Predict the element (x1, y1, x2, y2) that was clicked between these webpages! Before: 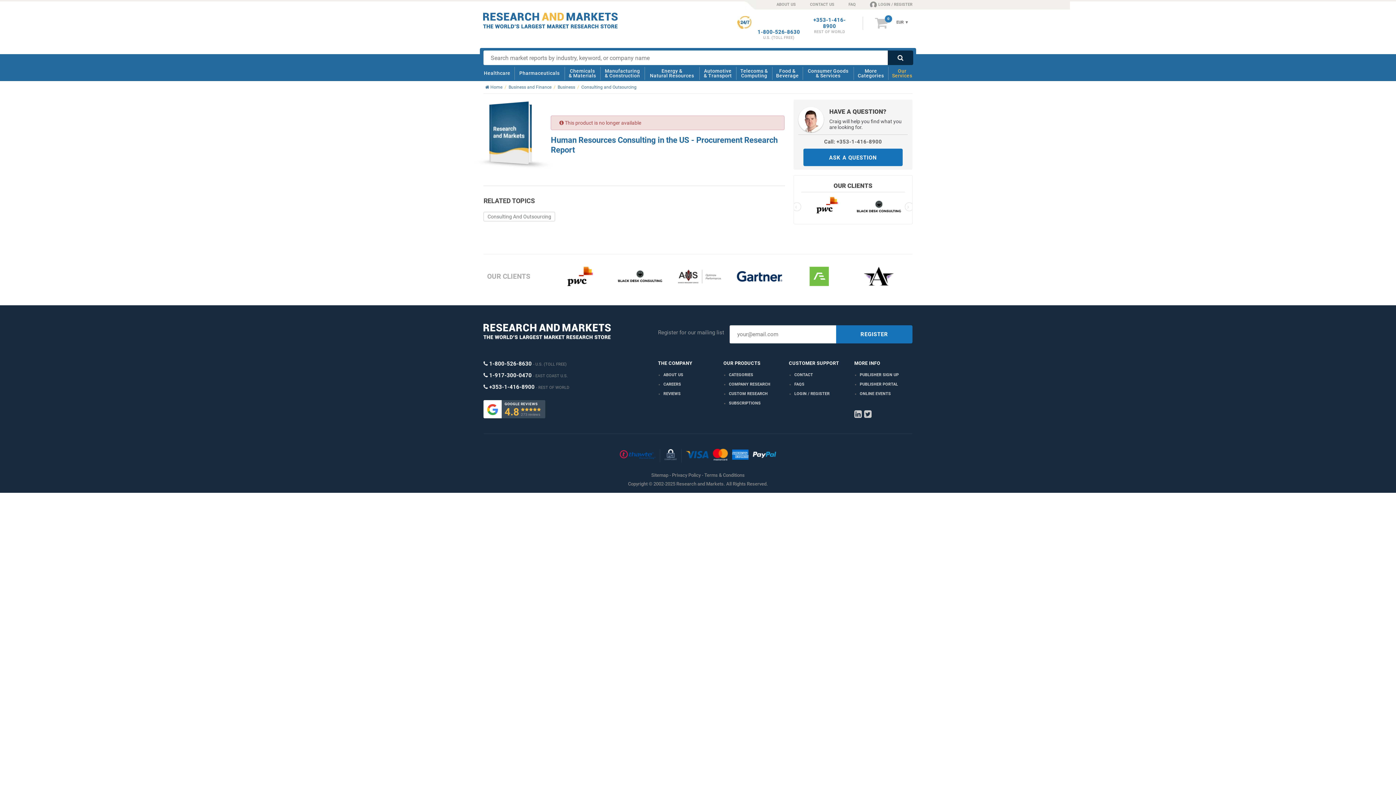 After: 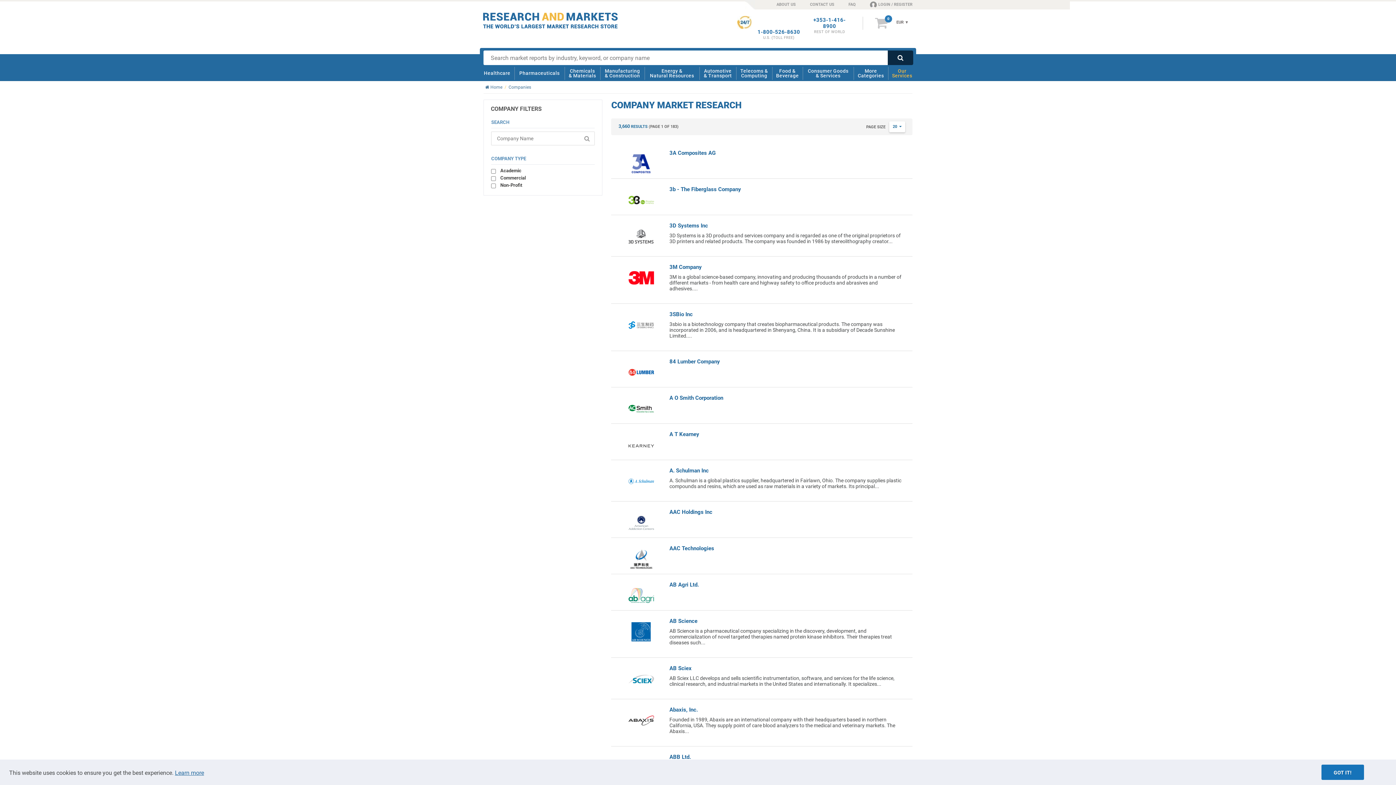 Action: label: COMPANY RESEARCH bbox: (729, 382, 770, 386)